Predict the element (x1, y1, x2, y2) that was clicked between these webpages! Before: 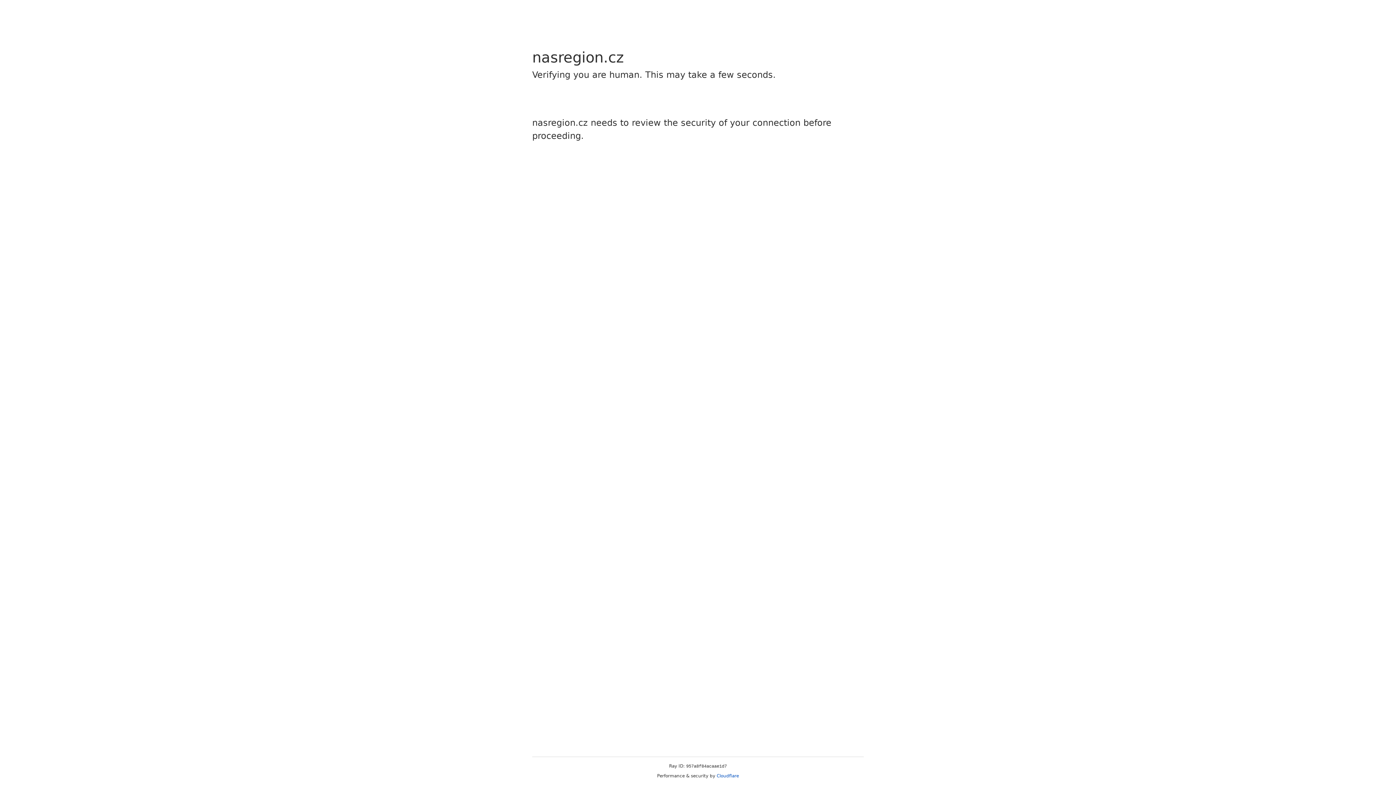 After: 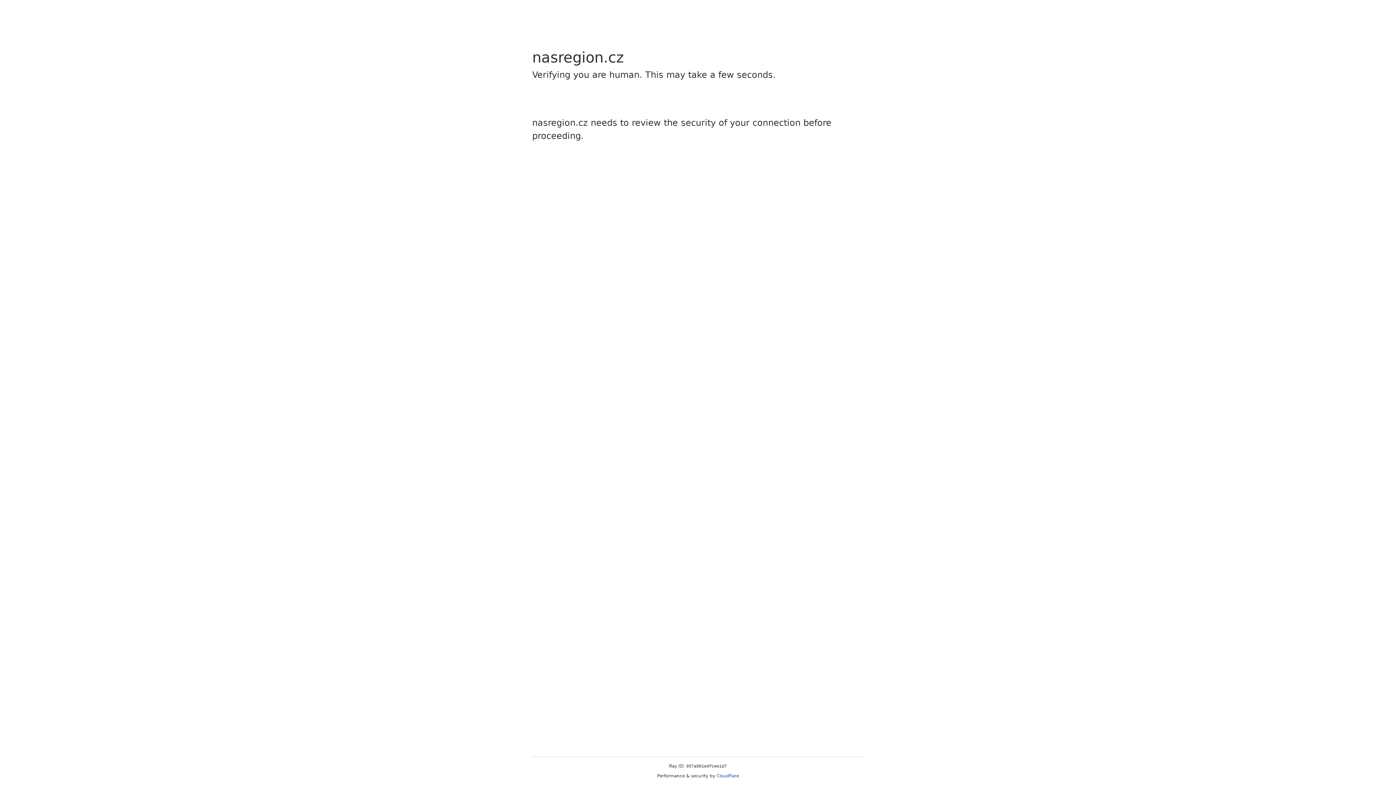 Action: label: Cloudflare bbox: (716, 773, 739, 778)